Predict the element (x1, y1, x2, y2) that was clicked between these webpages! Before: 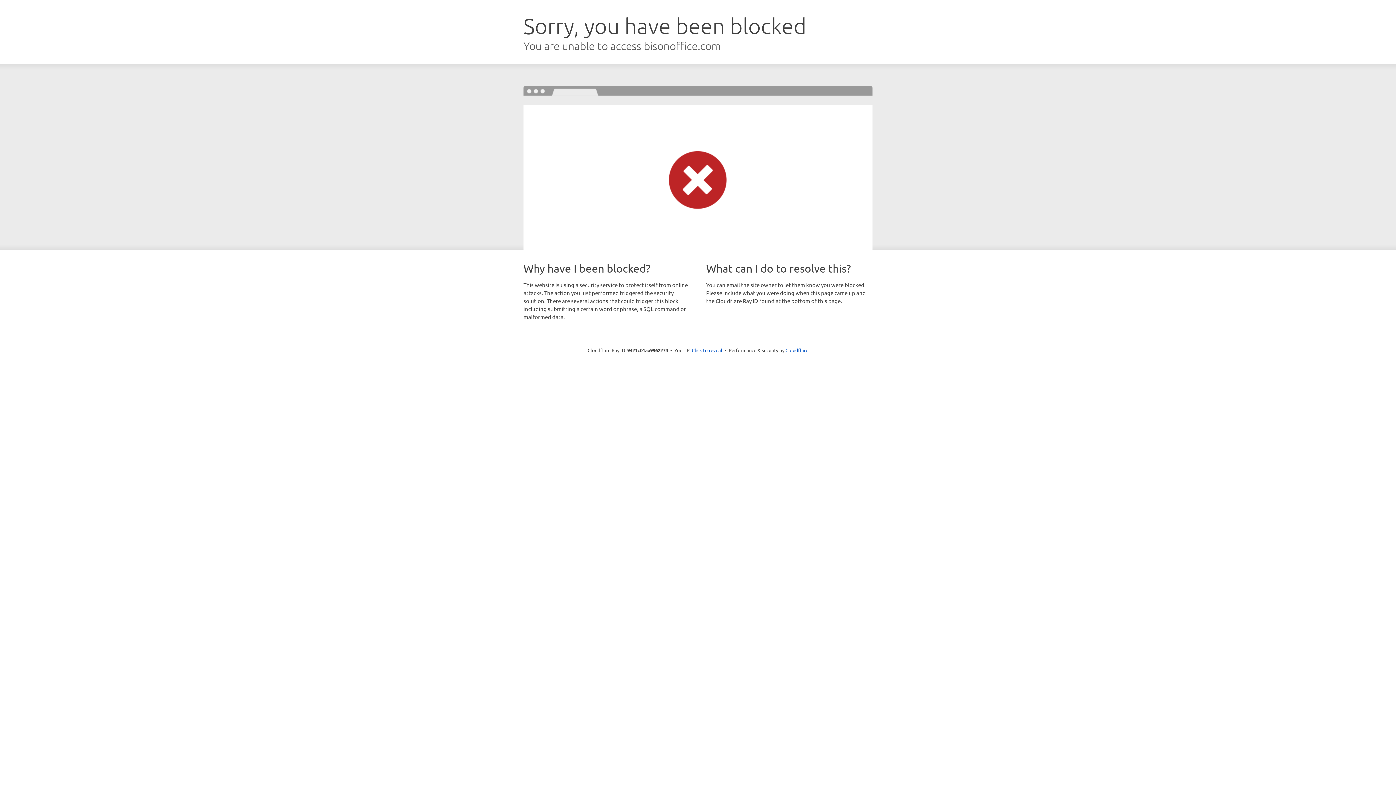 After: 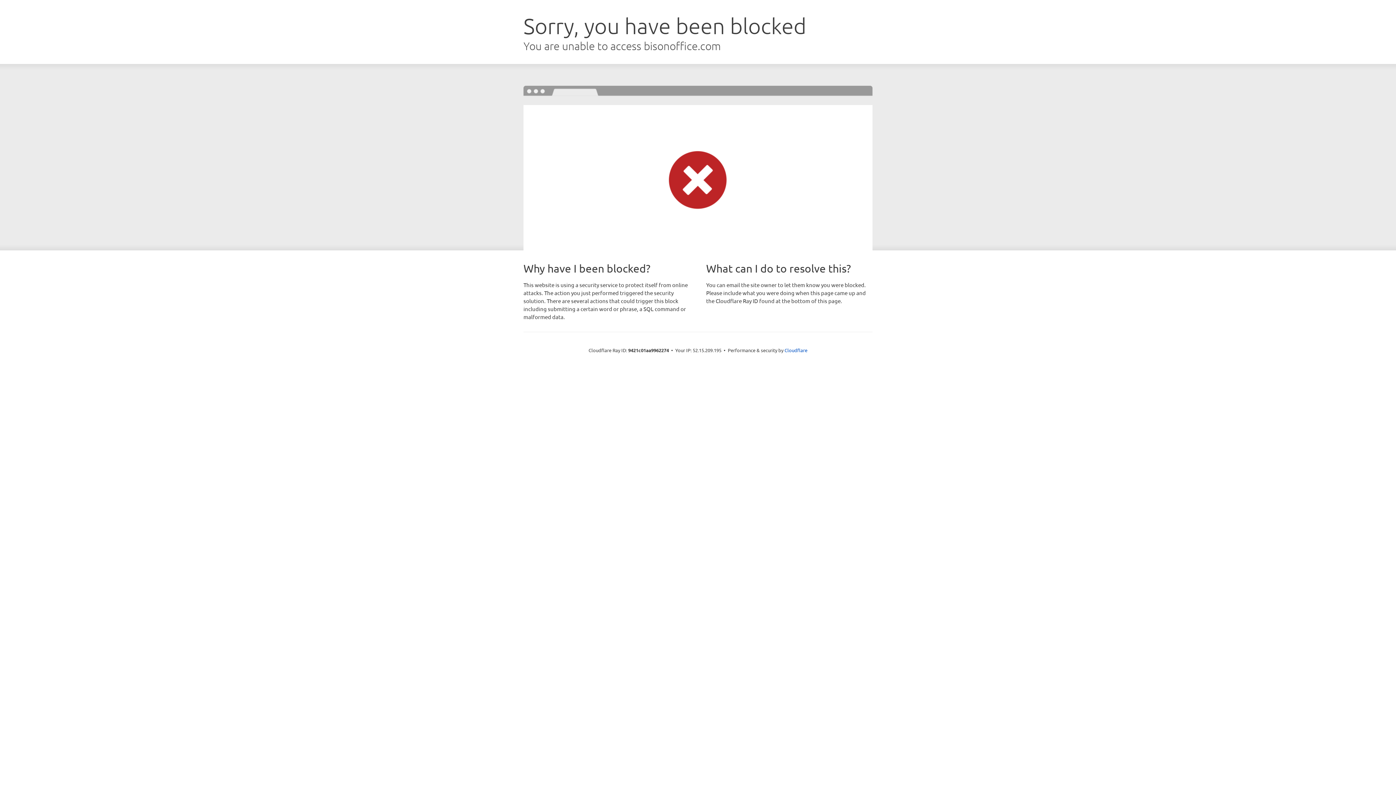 Action: label: Click to reveal bbox: (692, 346, 722, 353)